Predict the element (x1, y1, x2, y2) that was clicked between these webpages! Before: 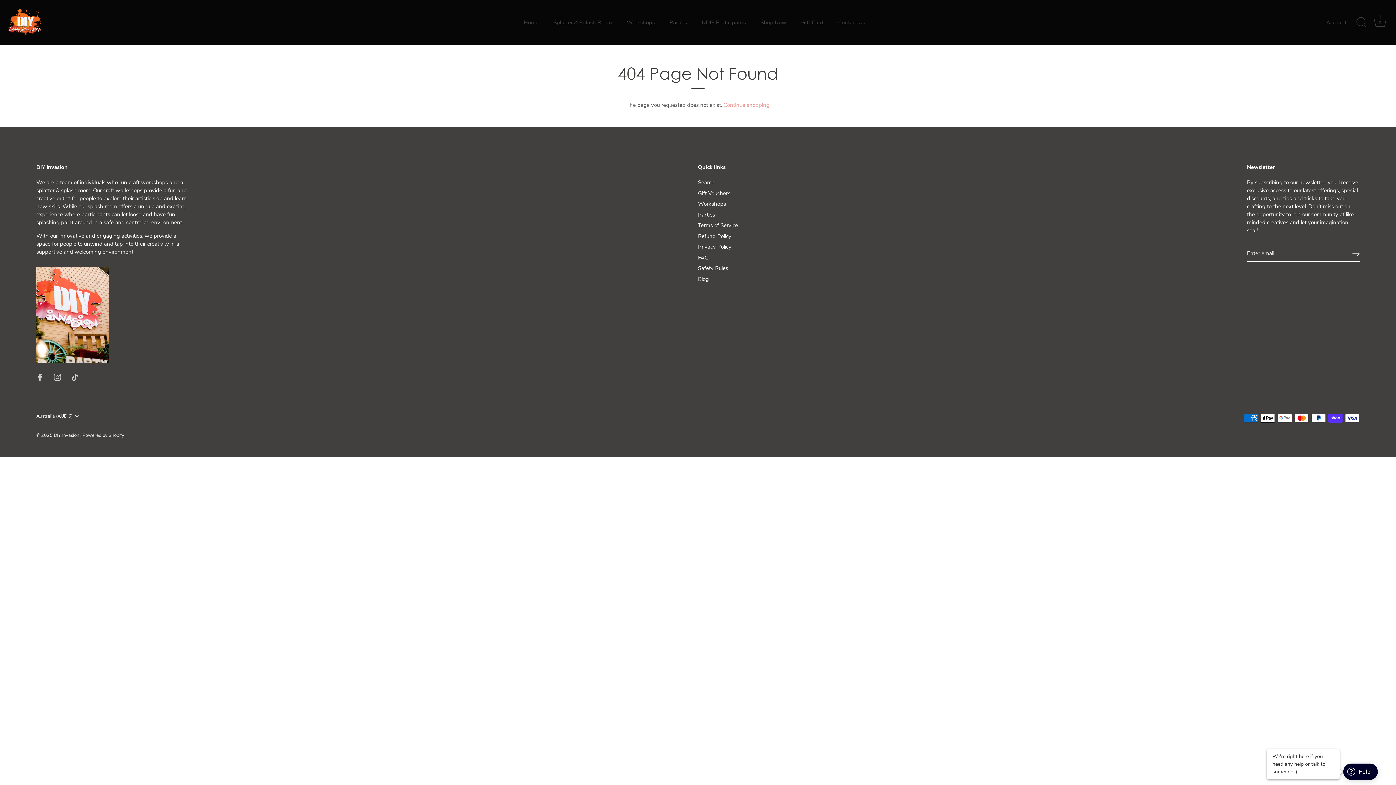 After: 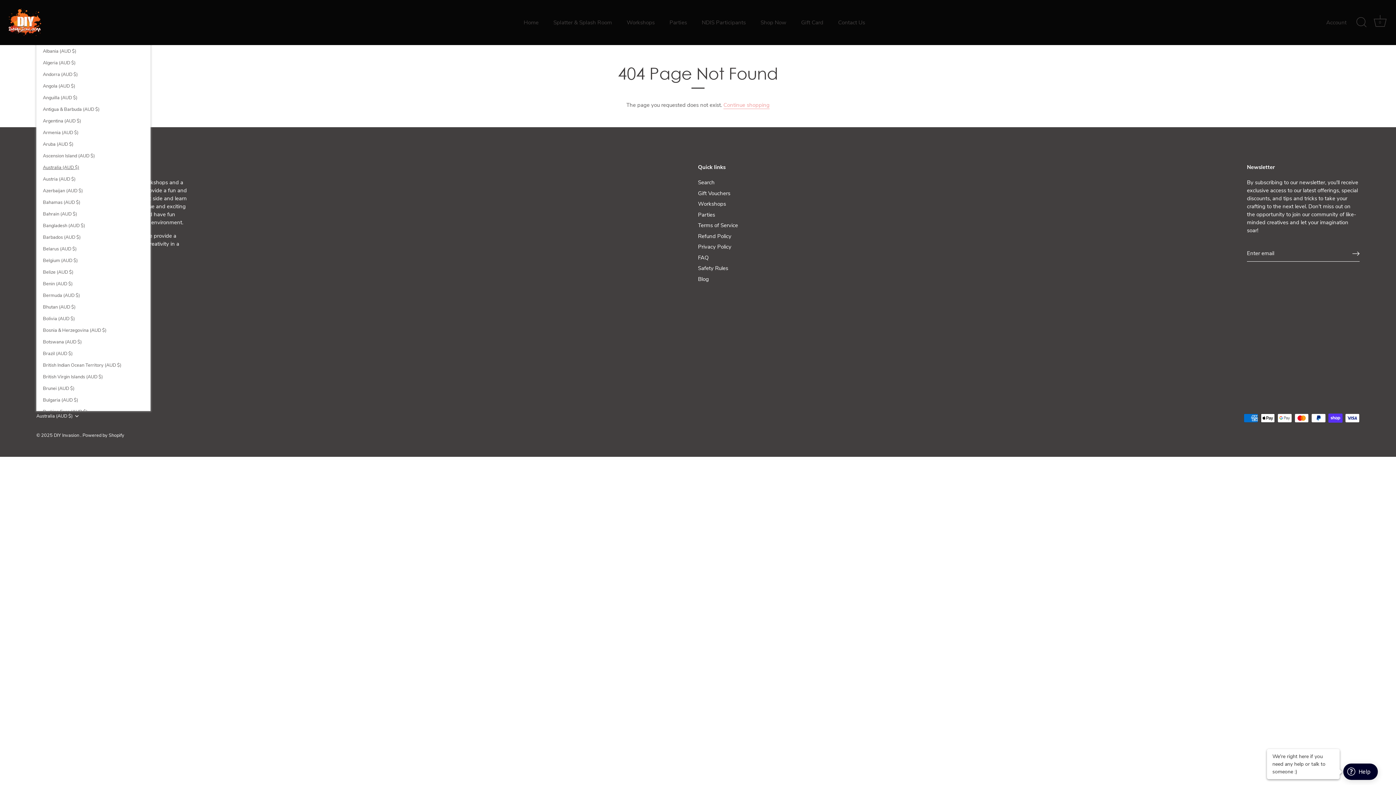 Action: label: Australia (AUD $) bbox: (36, 413, 89, 419)